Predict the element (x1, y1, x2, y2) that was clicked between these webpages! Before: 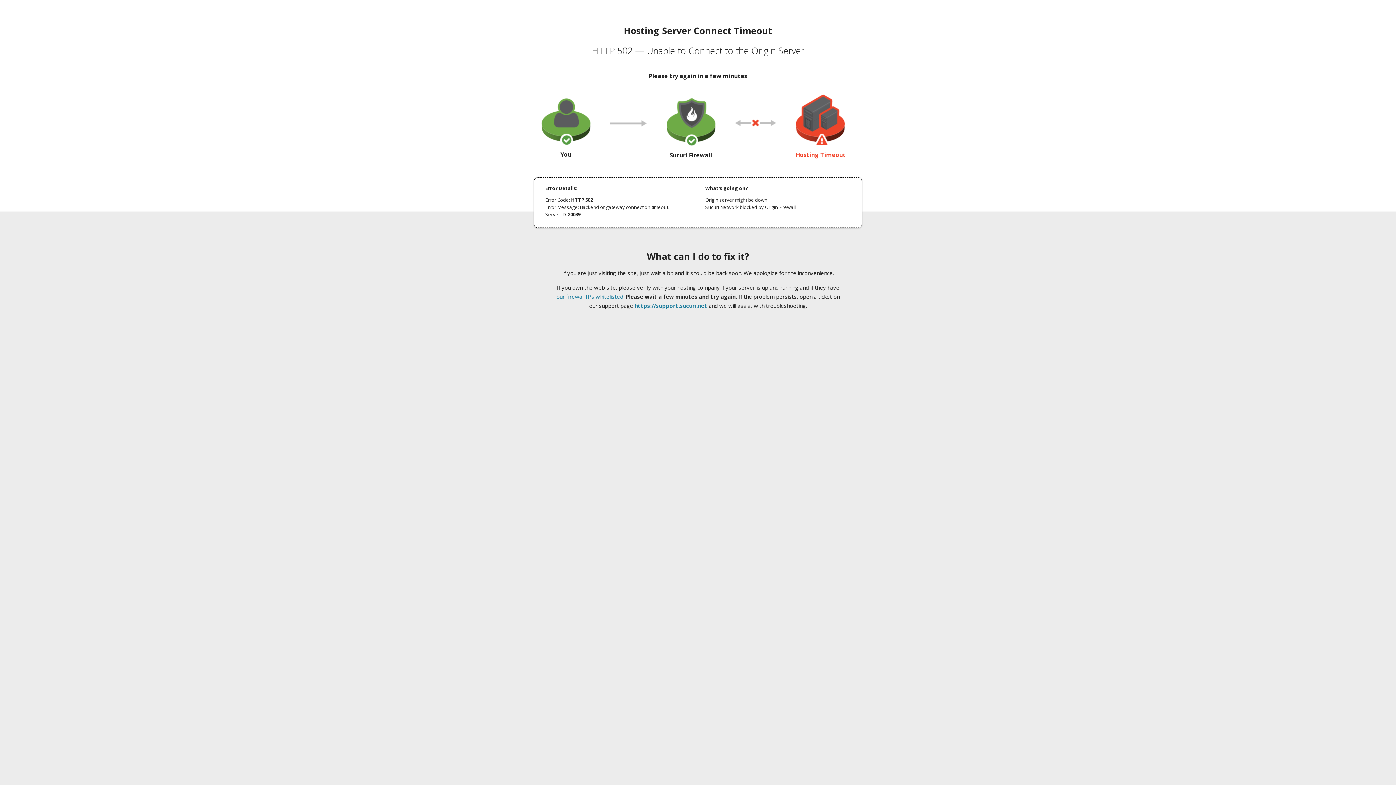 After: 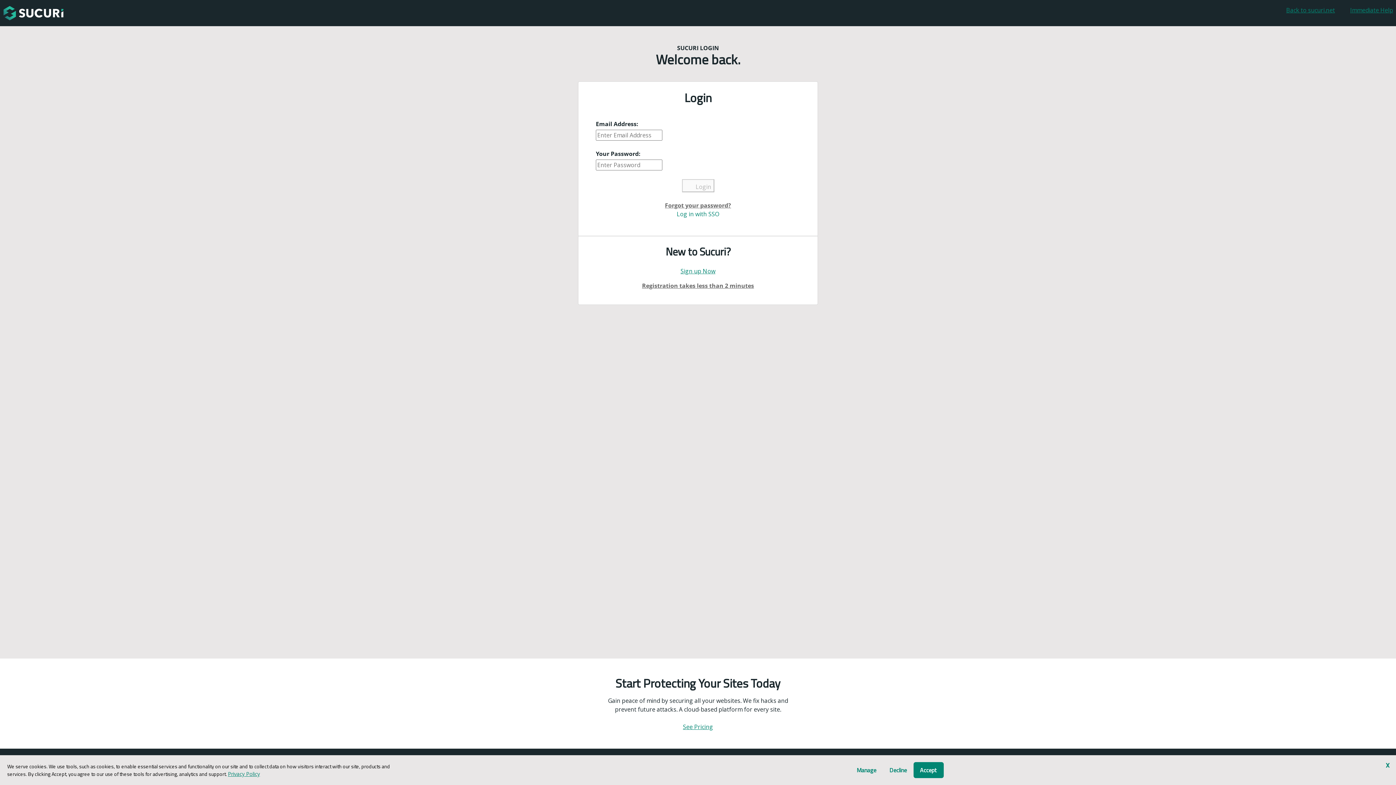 Action: bbox: (634, 302, 707, 309) label: https://support.sucuri.net